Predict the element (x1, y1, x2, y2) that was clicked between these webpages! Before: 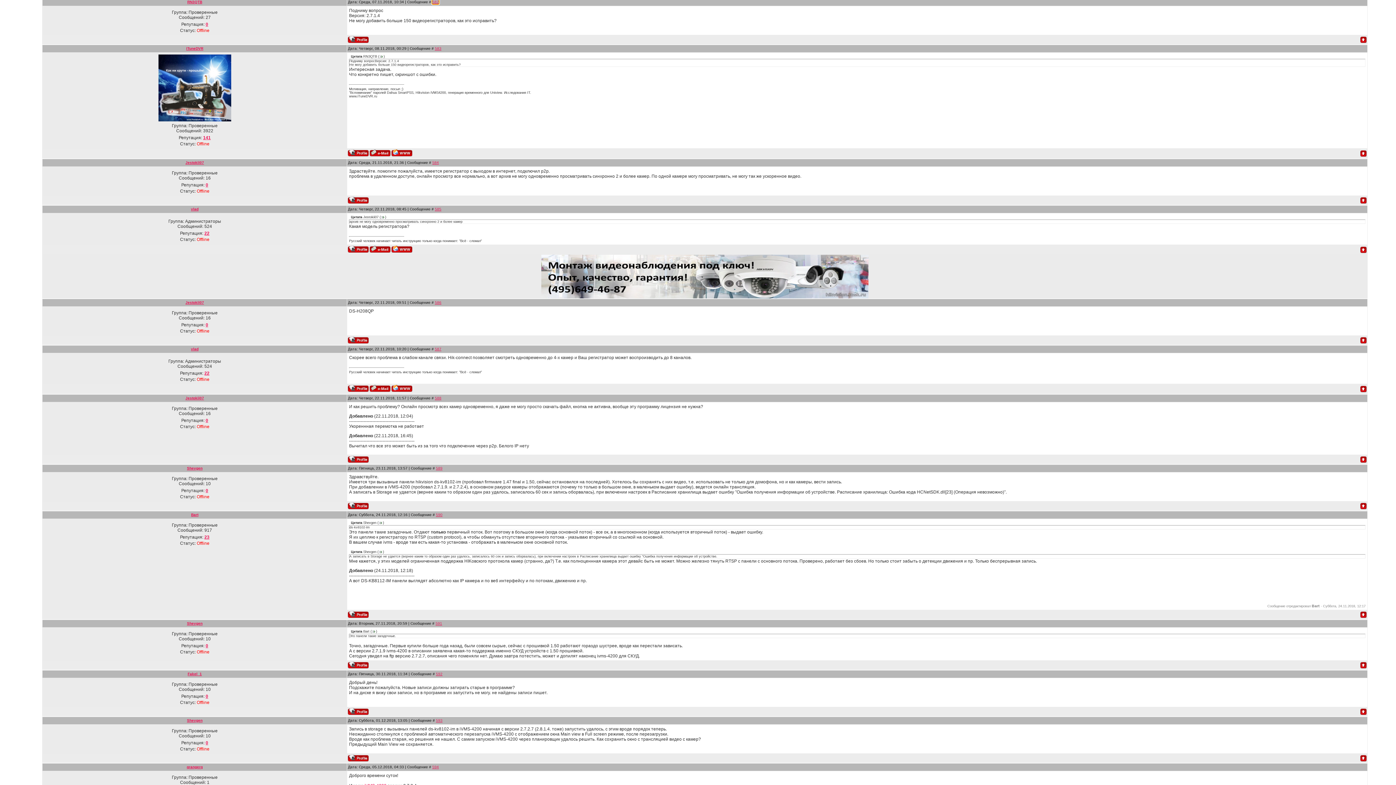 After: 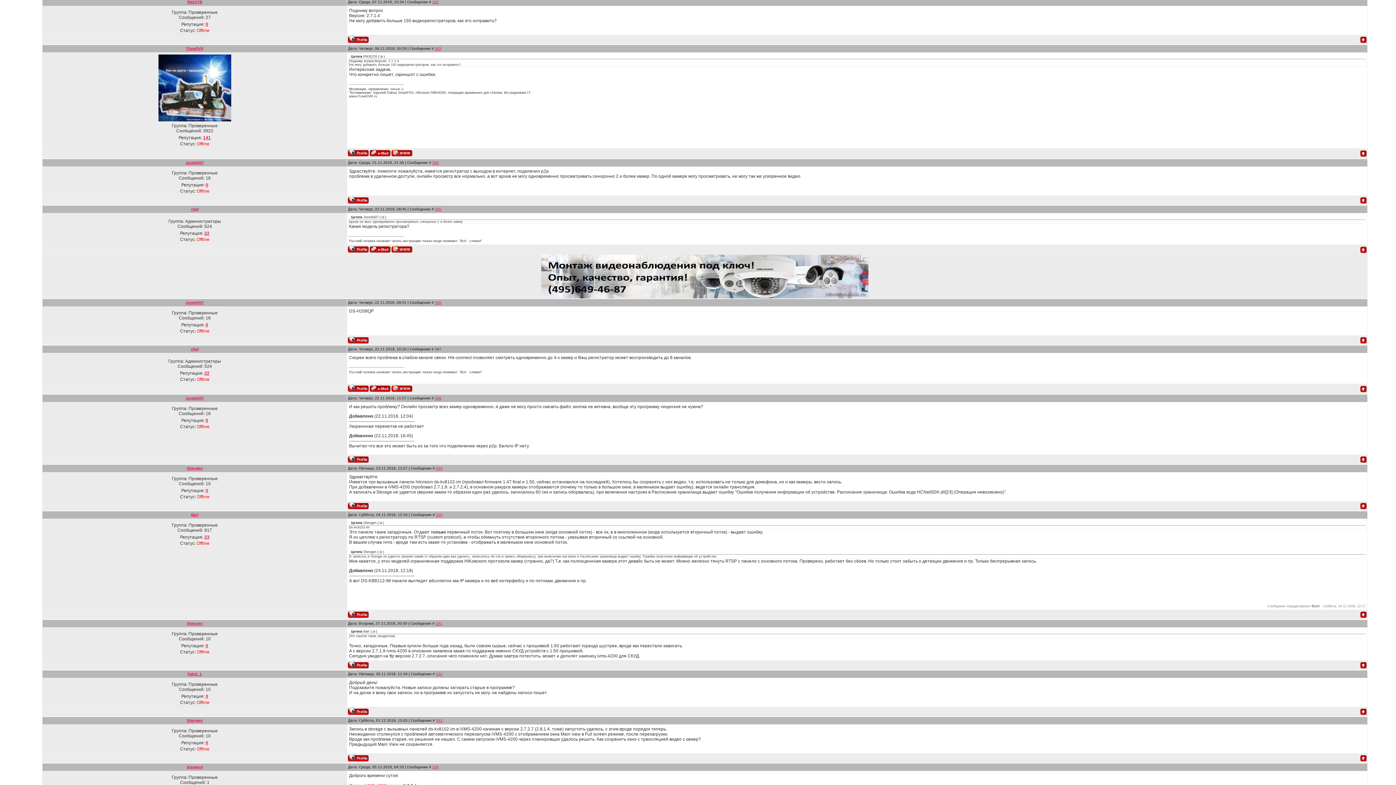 Action: label: 587 bbox: (434, 347, 441, 351)